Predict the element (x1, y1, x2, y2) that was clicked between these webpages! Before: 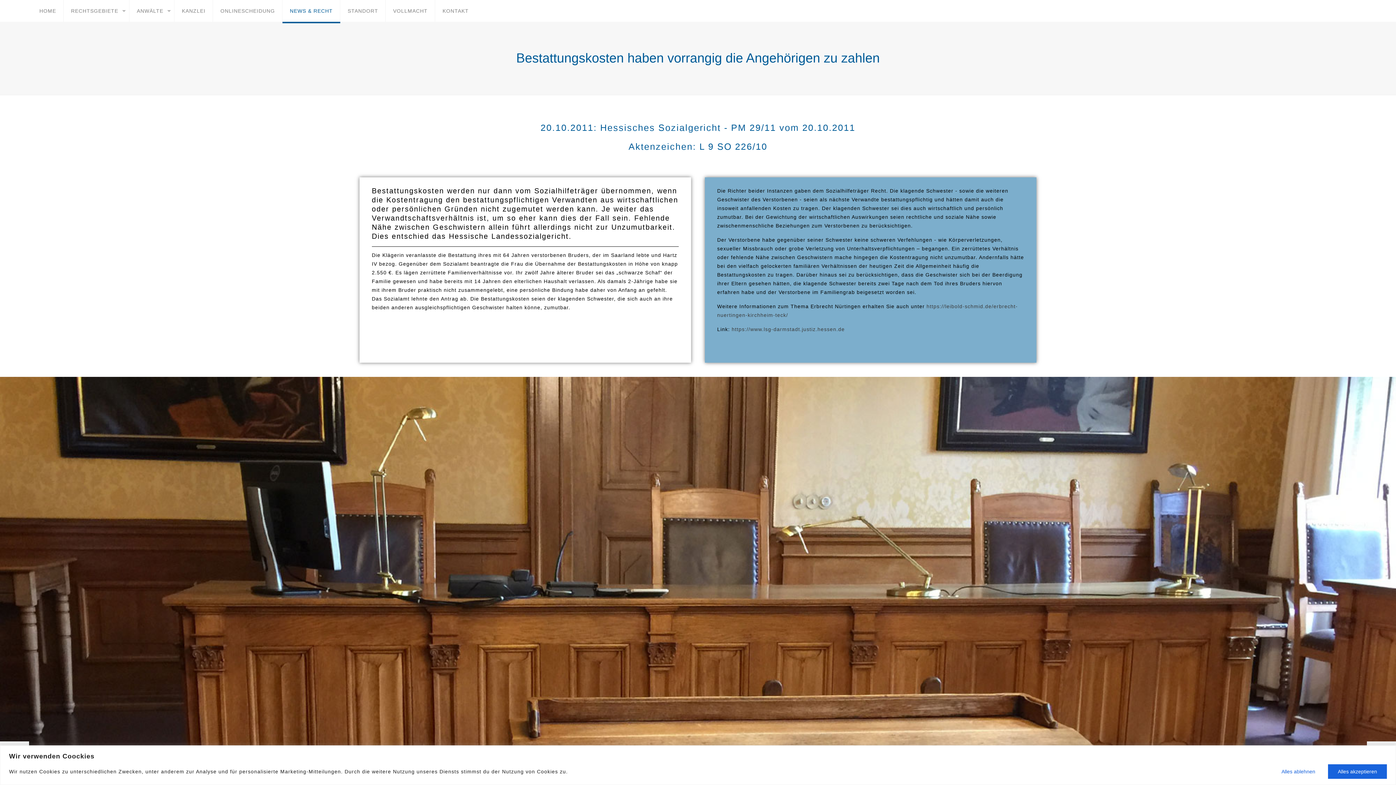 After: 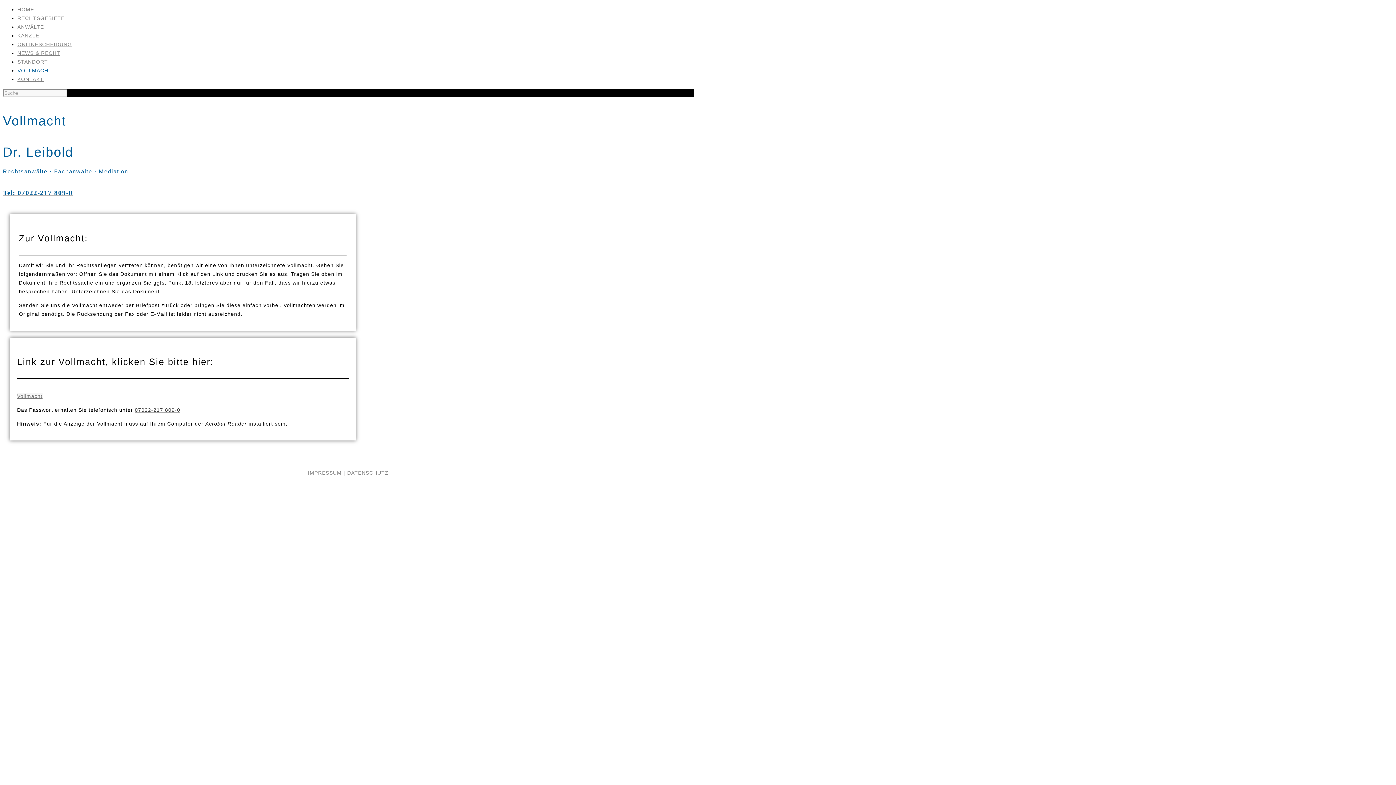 Action: bbox: (385, 0, 435, 21) label: VOLLMACHT